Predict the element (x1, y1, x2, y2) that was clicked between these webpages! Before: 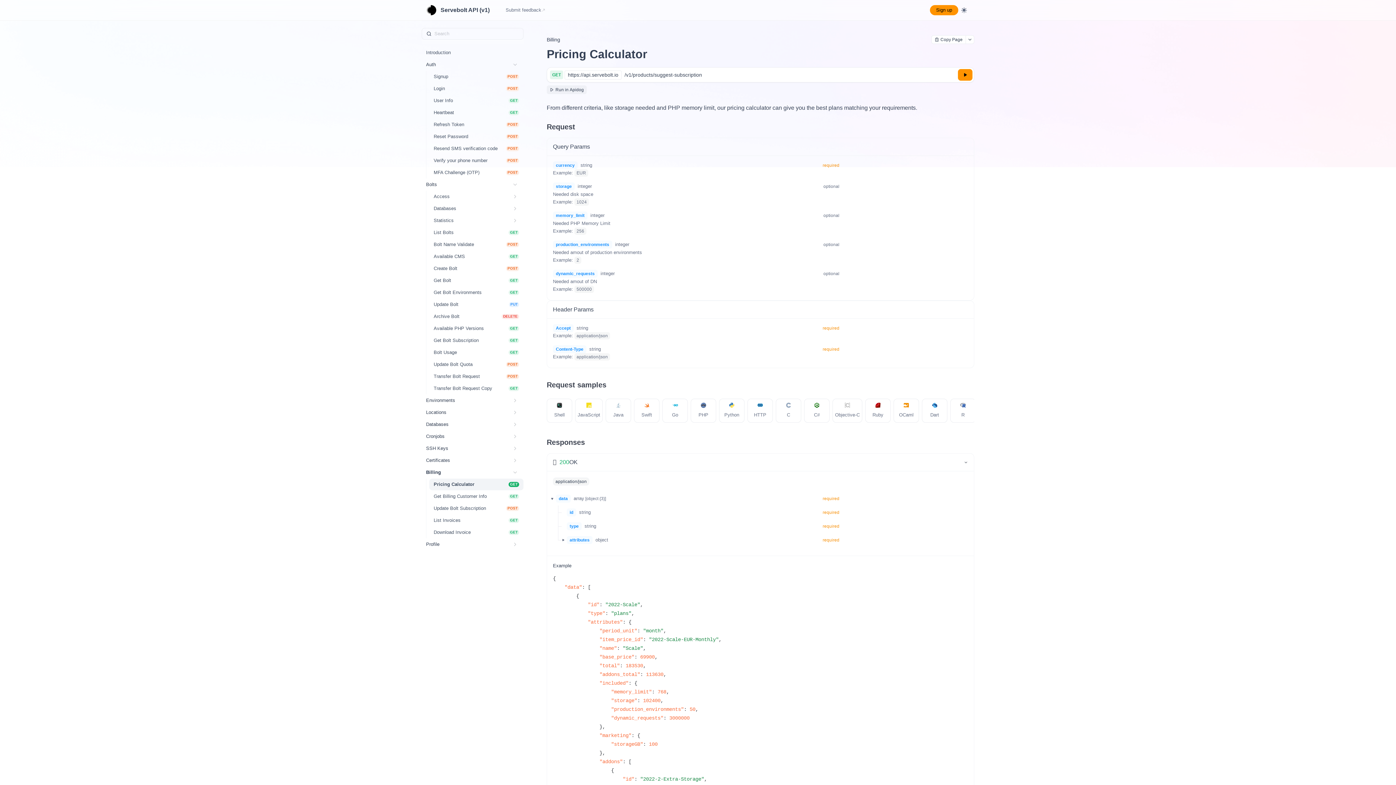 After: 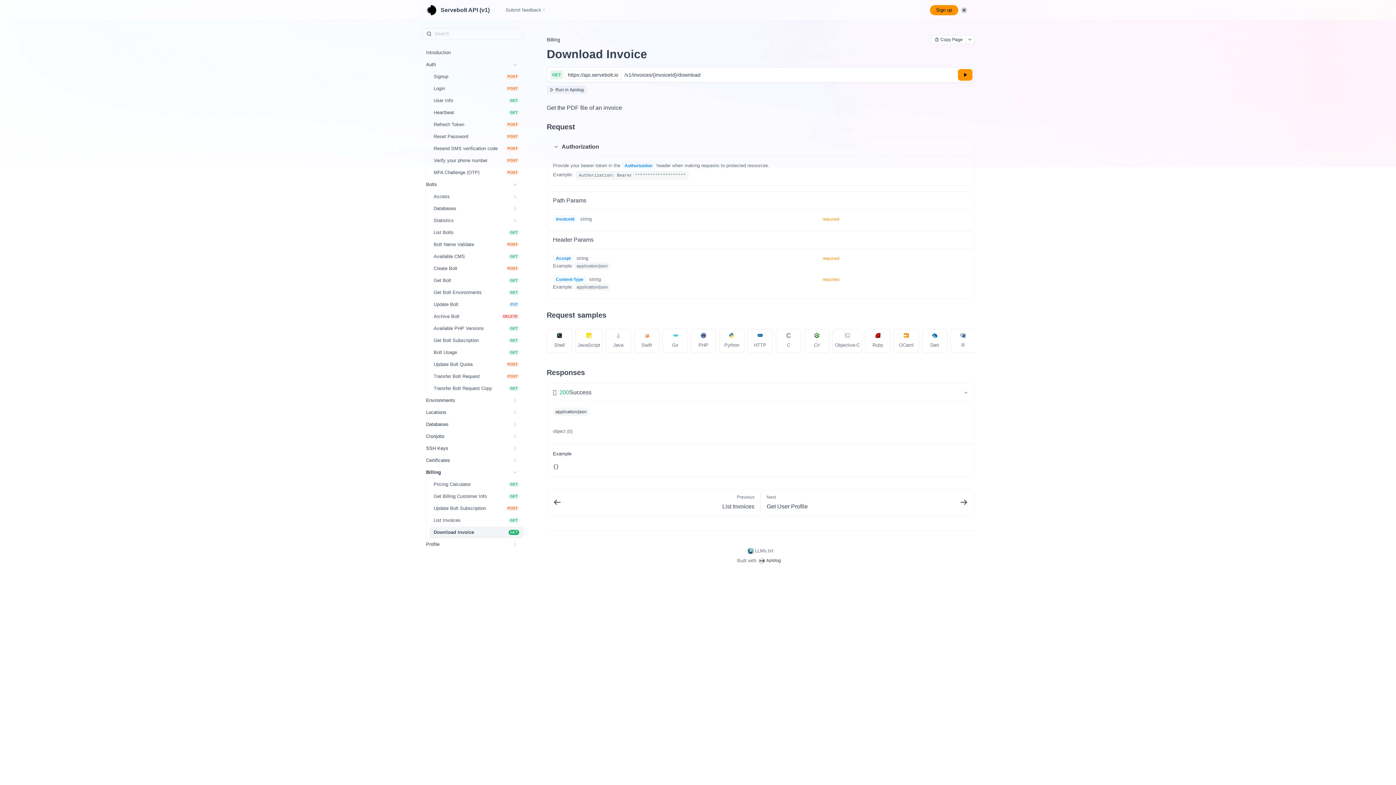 Action: label: Download Invoice
GET bbox: (429, 526, 523, 538)